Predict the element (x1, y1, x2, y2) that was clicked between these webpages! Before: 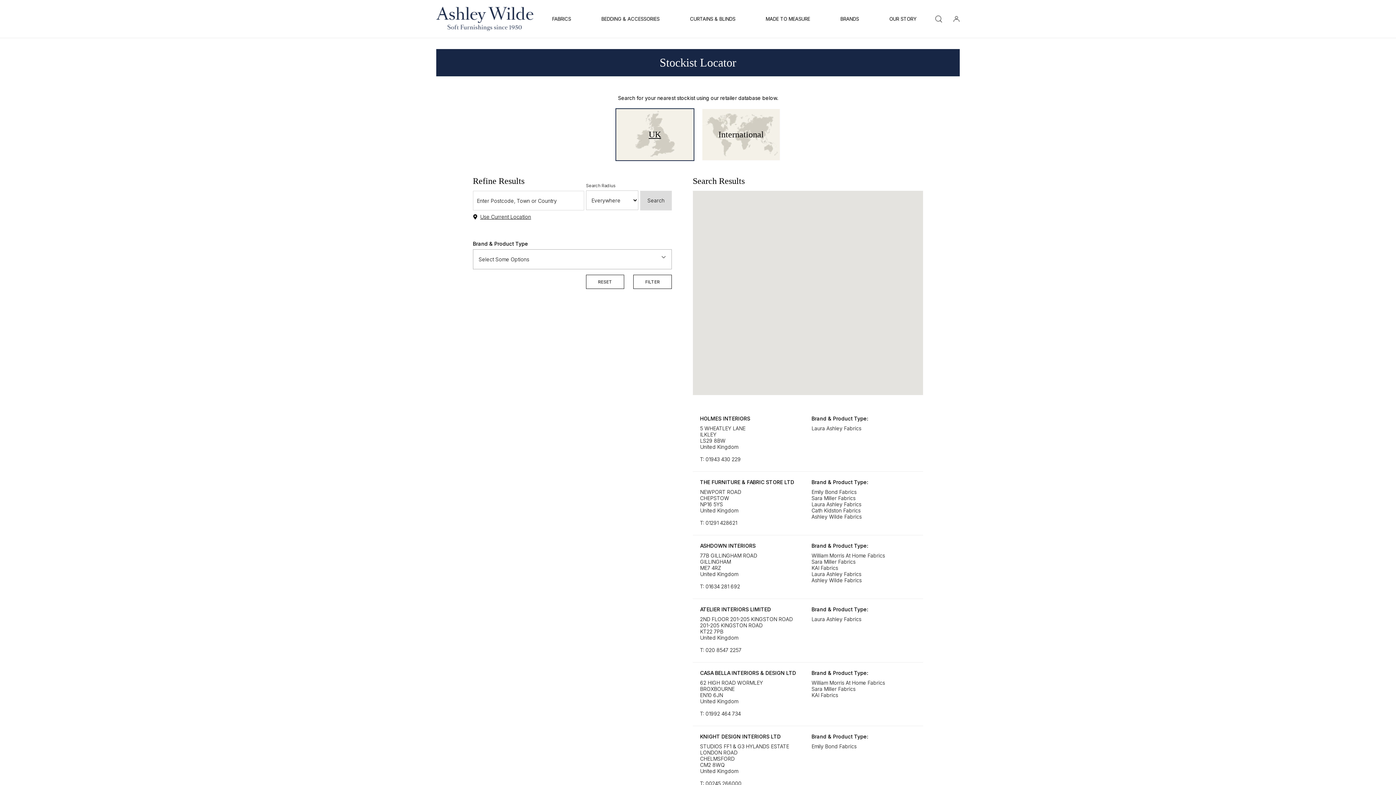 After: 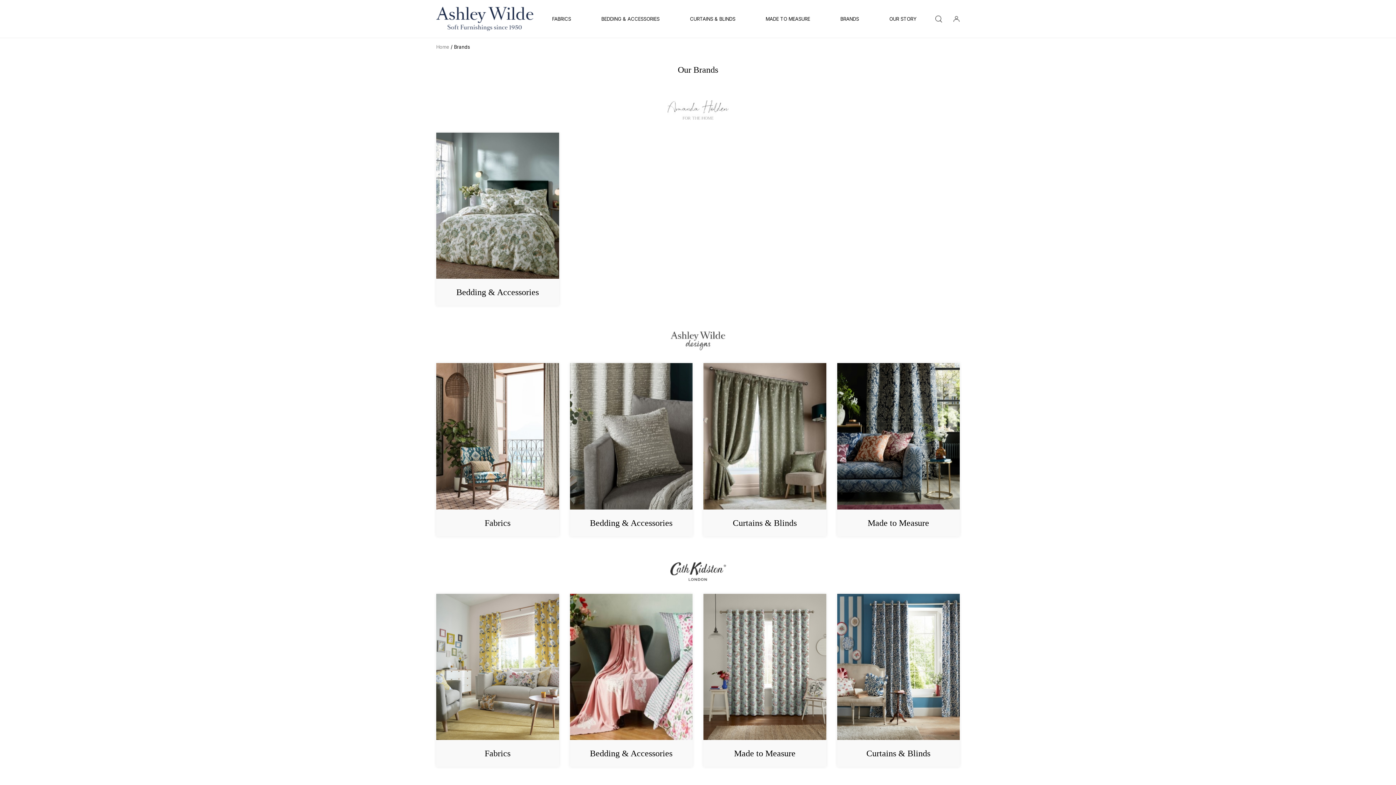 Action: label: BRANDS bbox: (840, 0, 859, 37)